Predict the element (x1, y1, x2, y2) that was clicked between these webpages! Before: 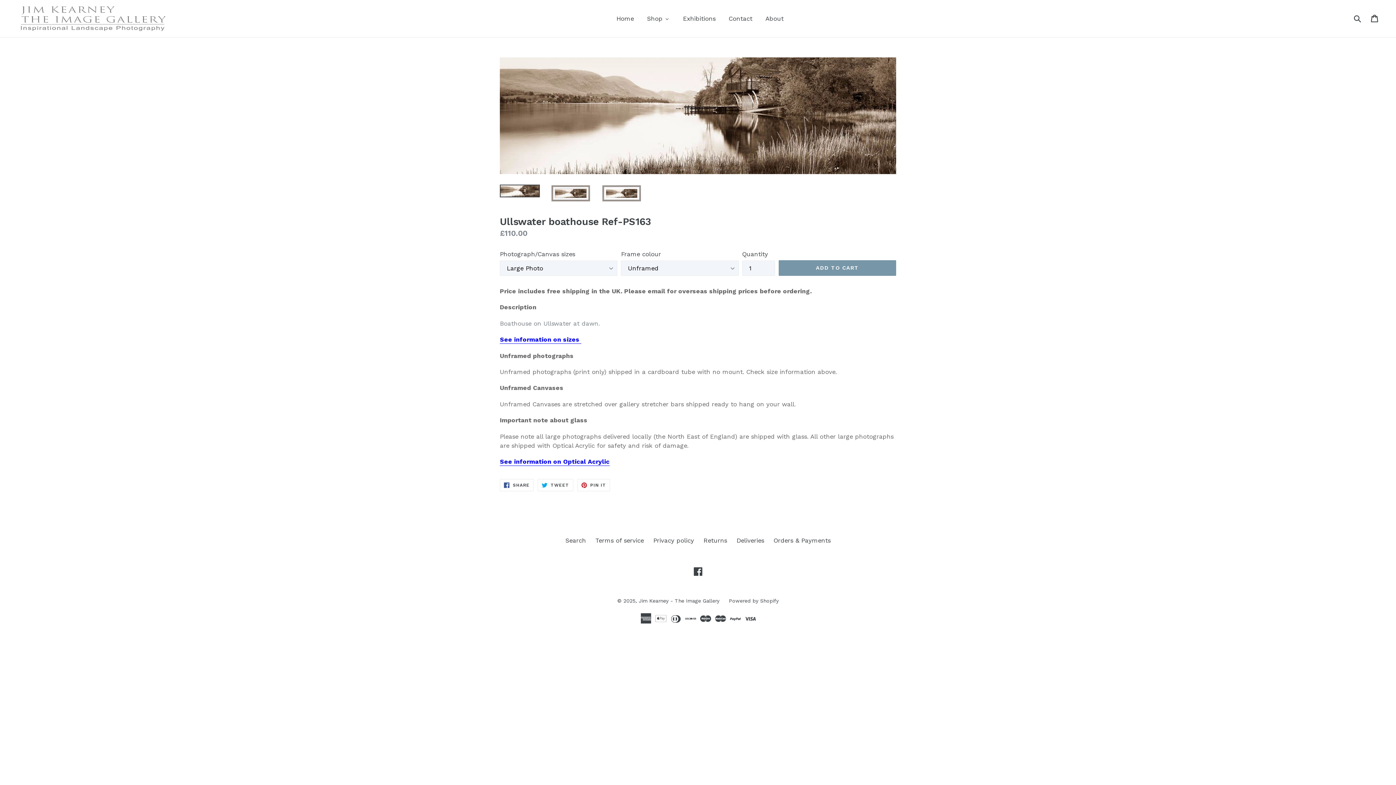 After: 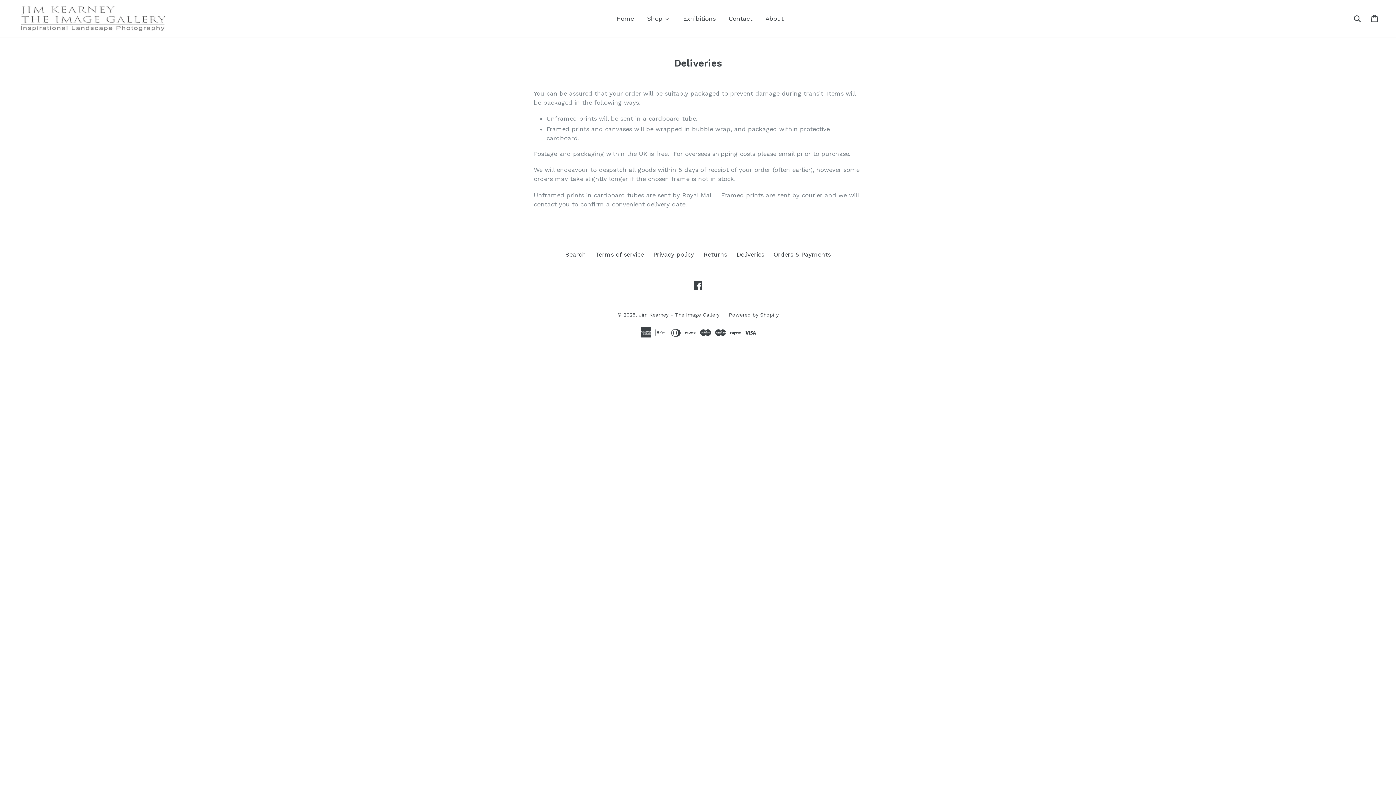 Action: label: Deliveries bbox: (736, 537, 764, 544)